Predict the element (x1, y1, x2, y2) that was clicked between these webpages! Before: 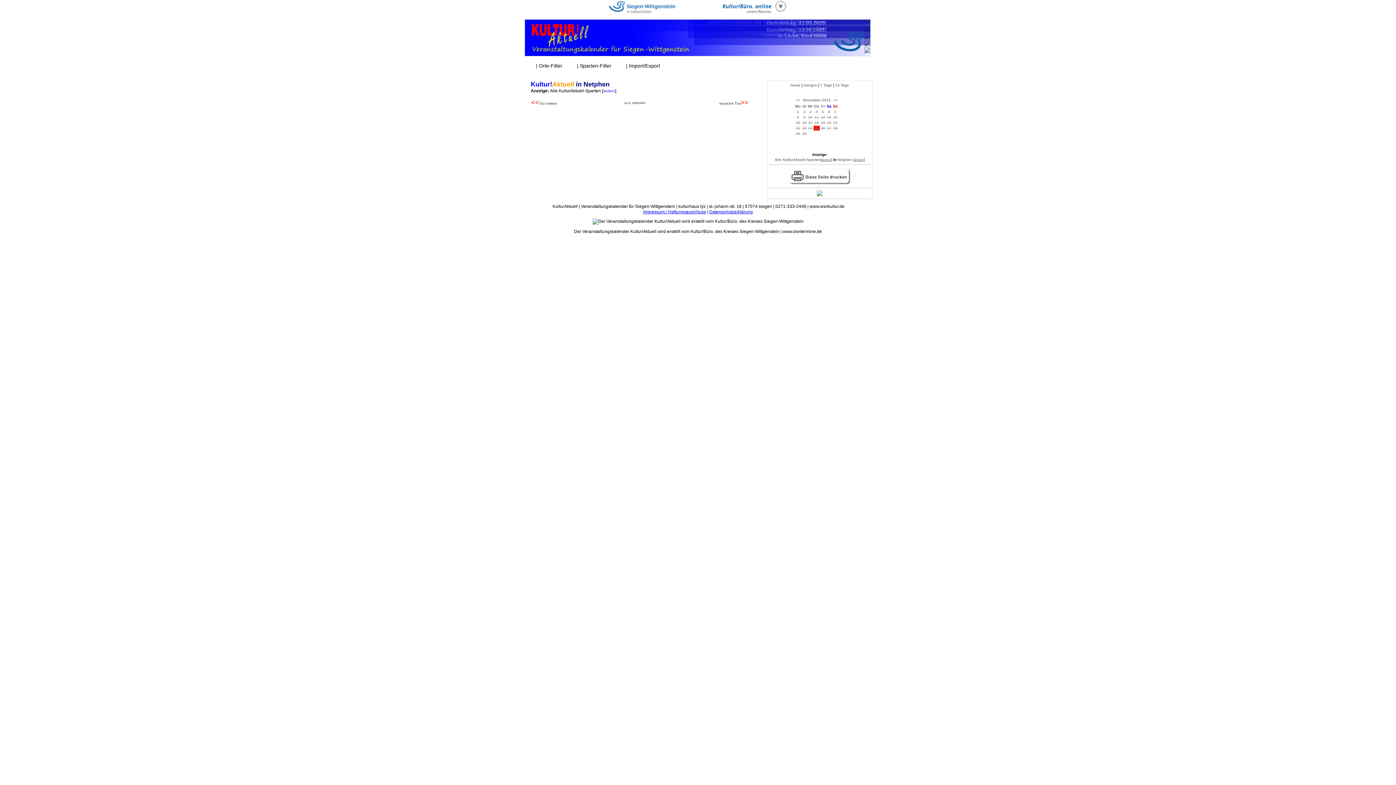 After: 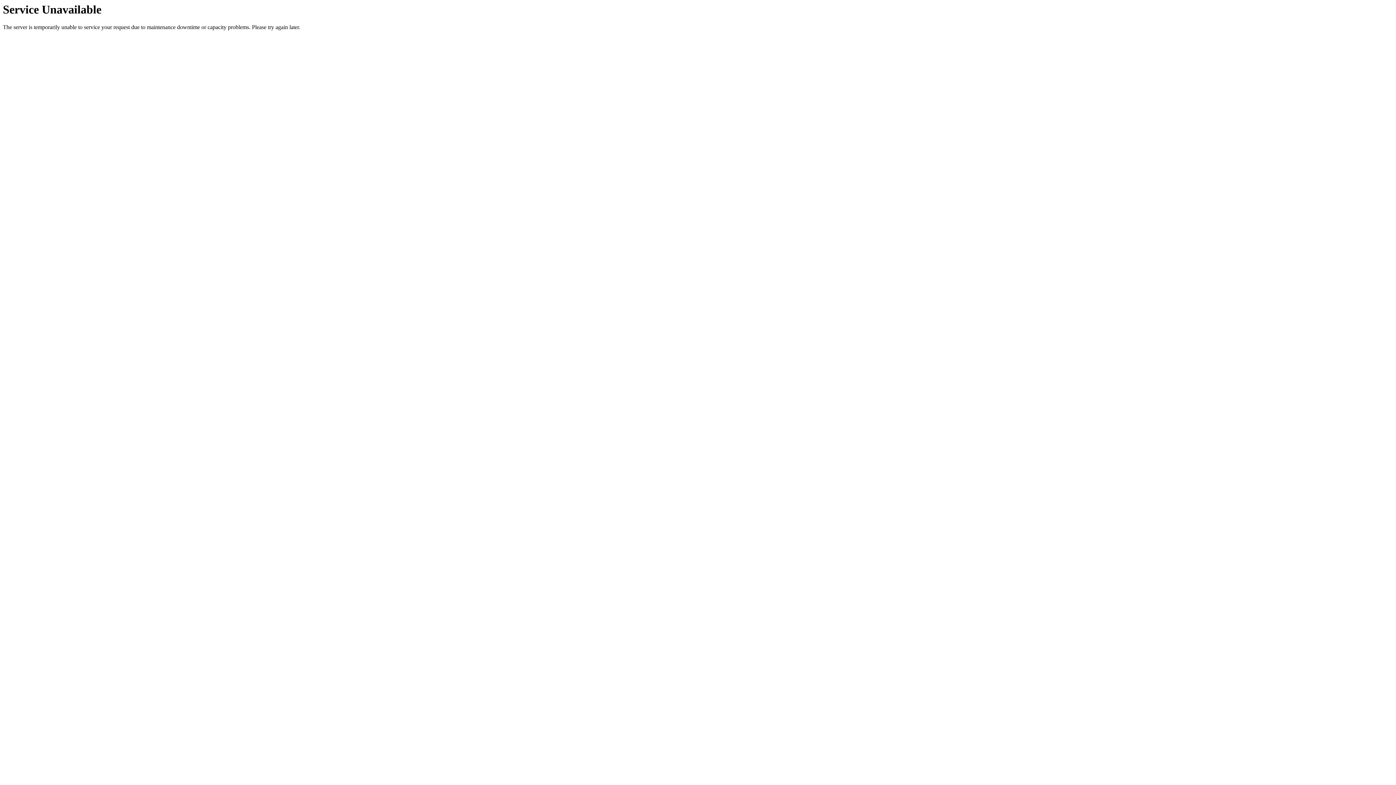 Action: bbox: (820, 83, 832, 87) label: 7 Tage